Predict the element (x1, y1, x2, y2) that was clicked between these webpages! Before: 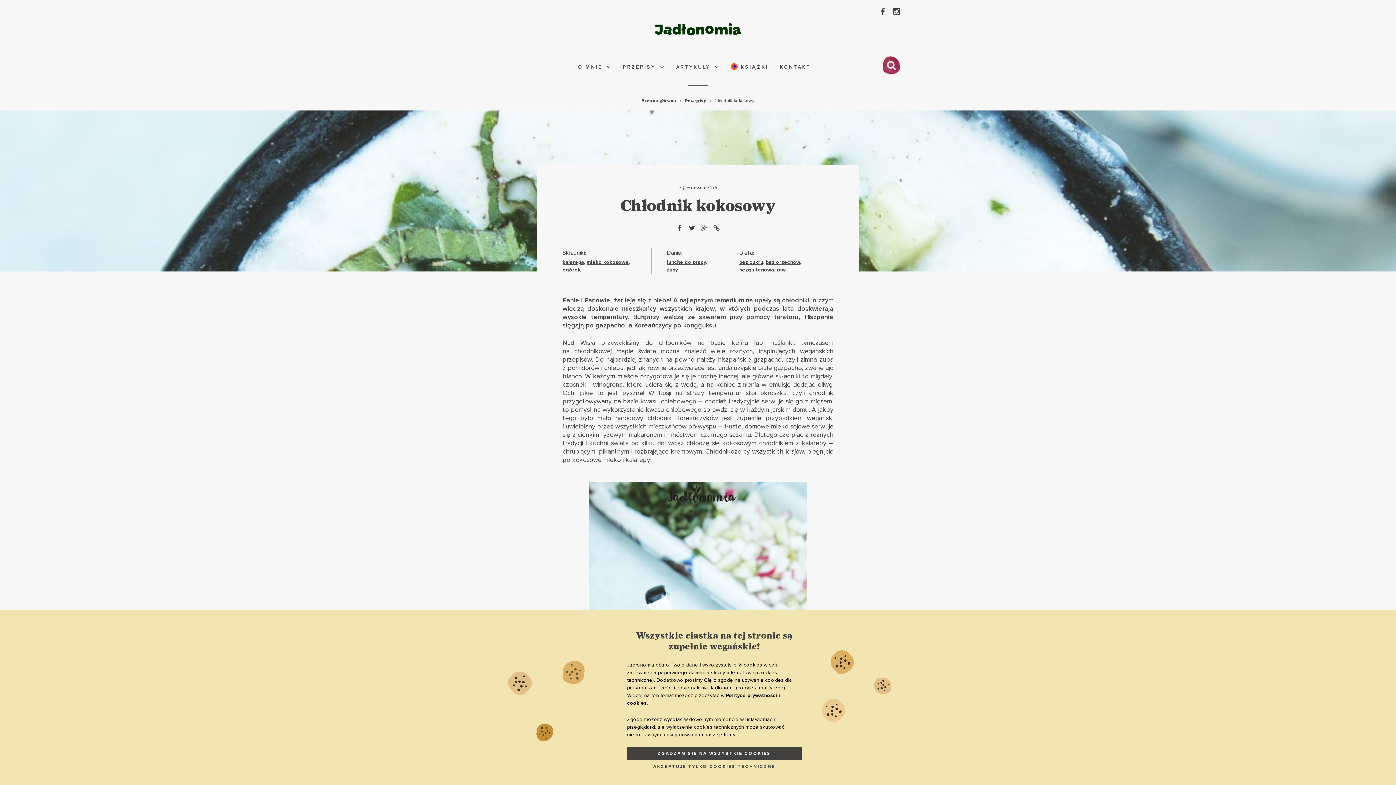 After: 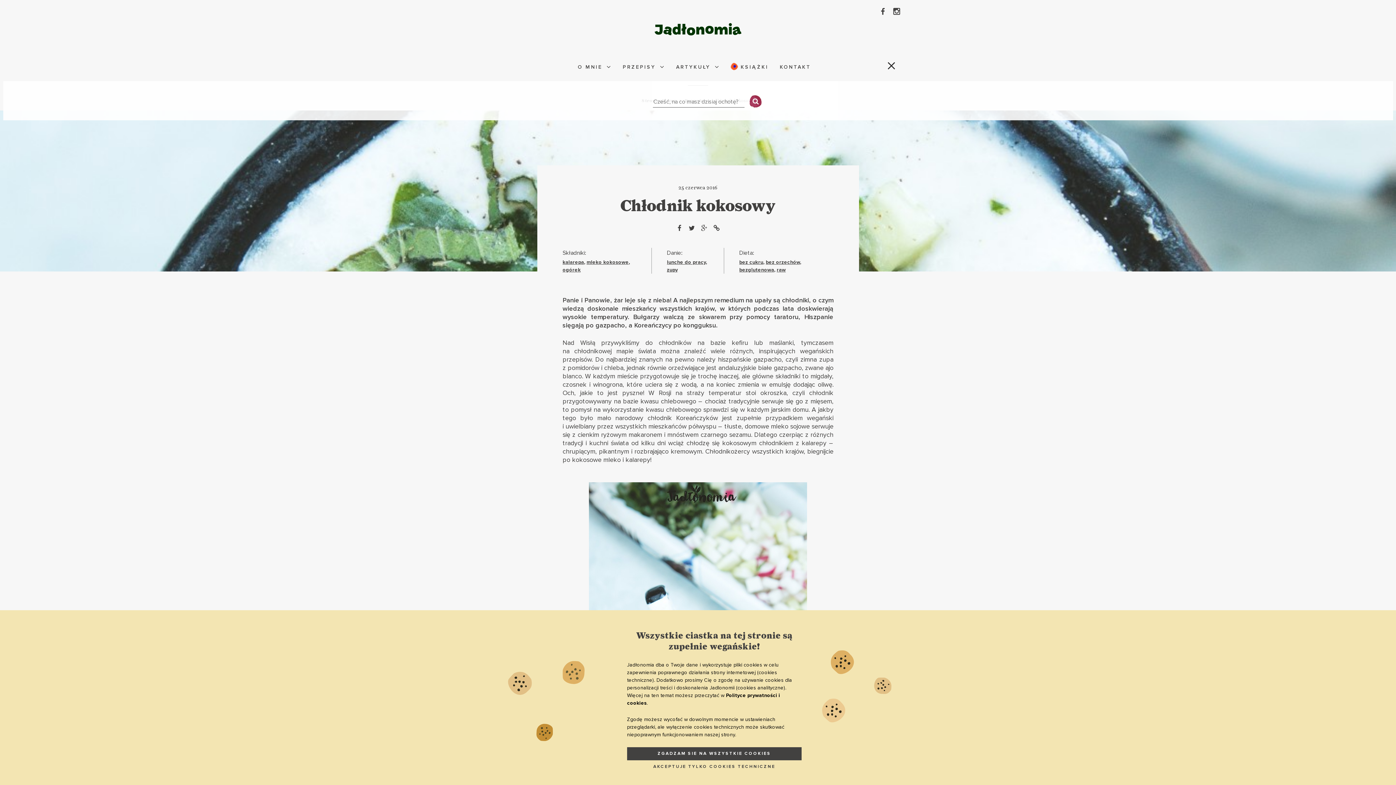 Action: bbox: (882, 56, 900, 74)